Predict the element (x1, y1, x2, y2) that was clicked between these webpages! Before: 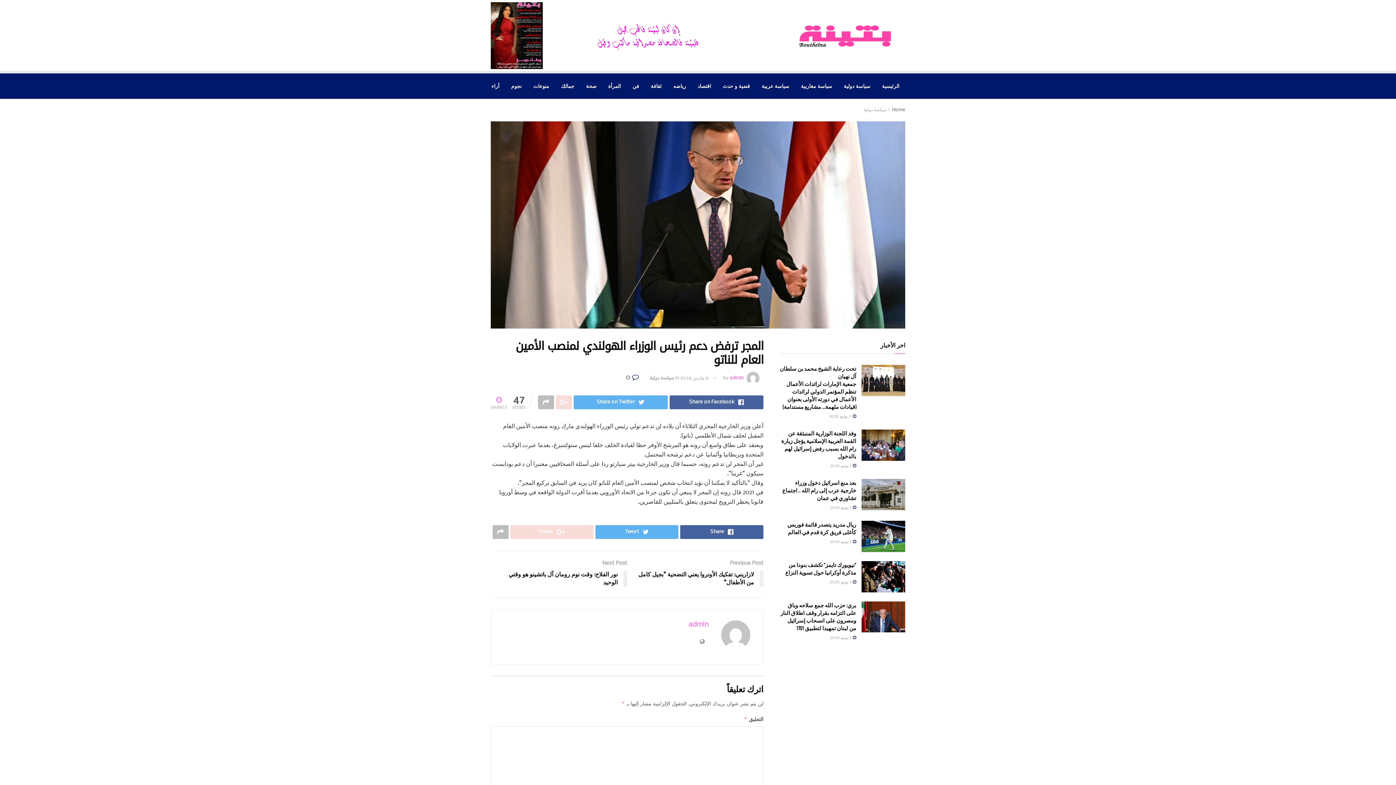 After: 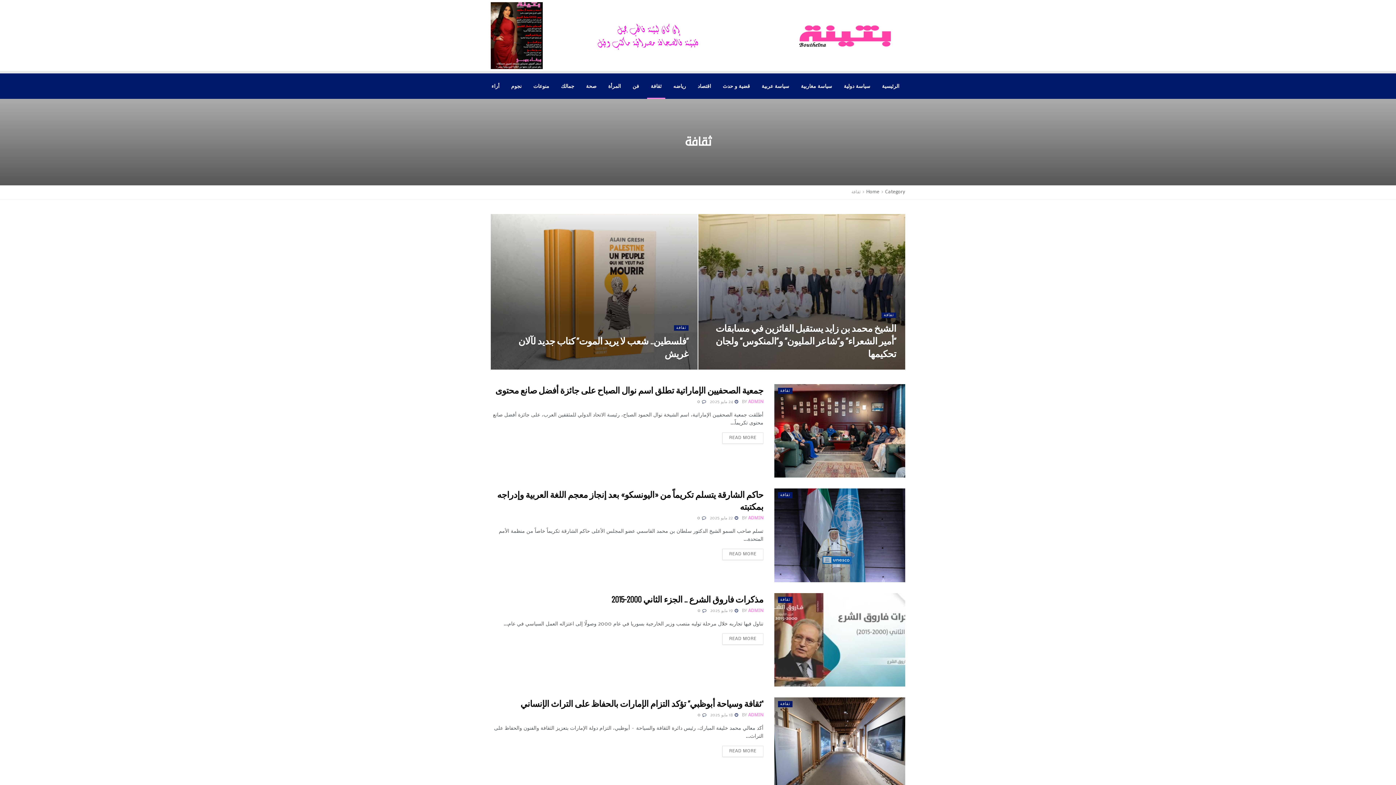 Action: bbox: (645, 73, 667, 98) label: ثقافة